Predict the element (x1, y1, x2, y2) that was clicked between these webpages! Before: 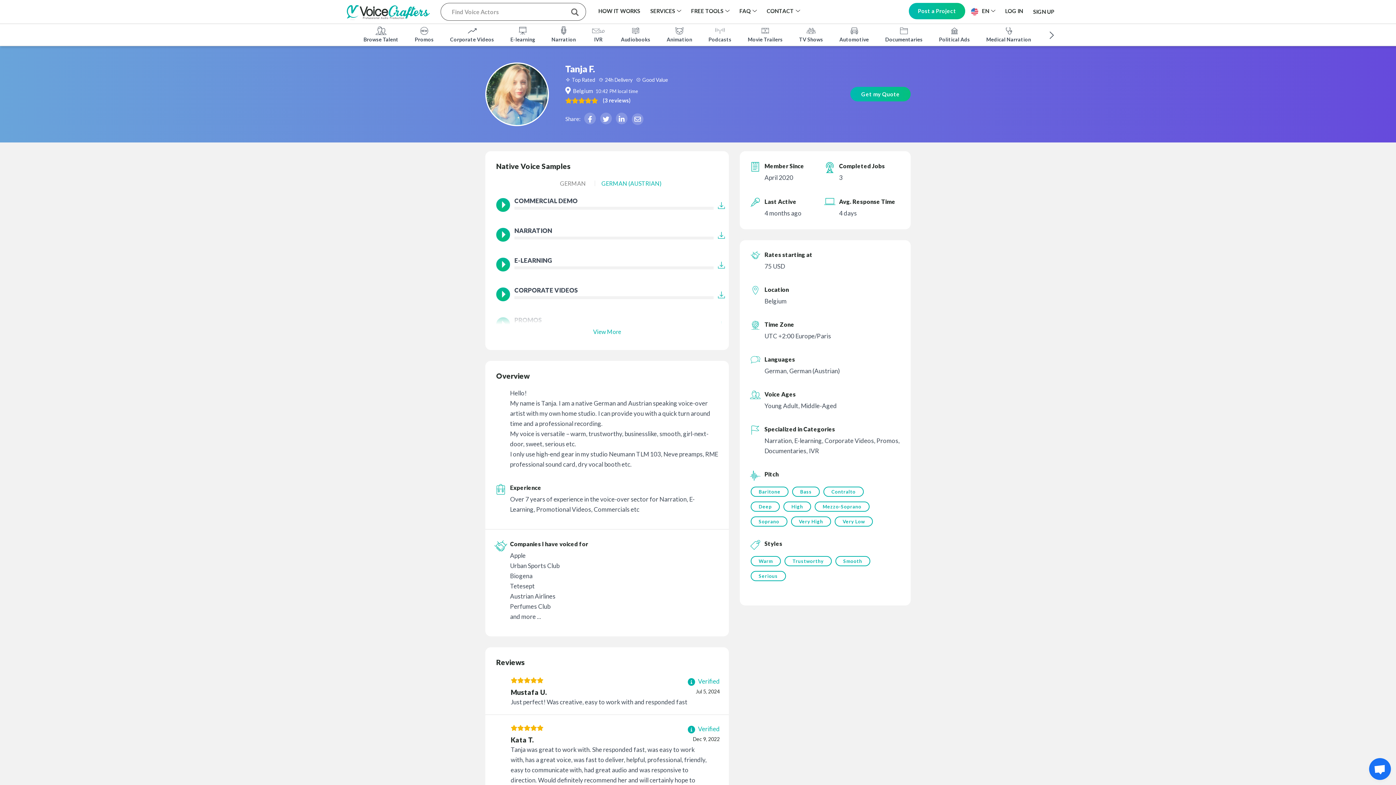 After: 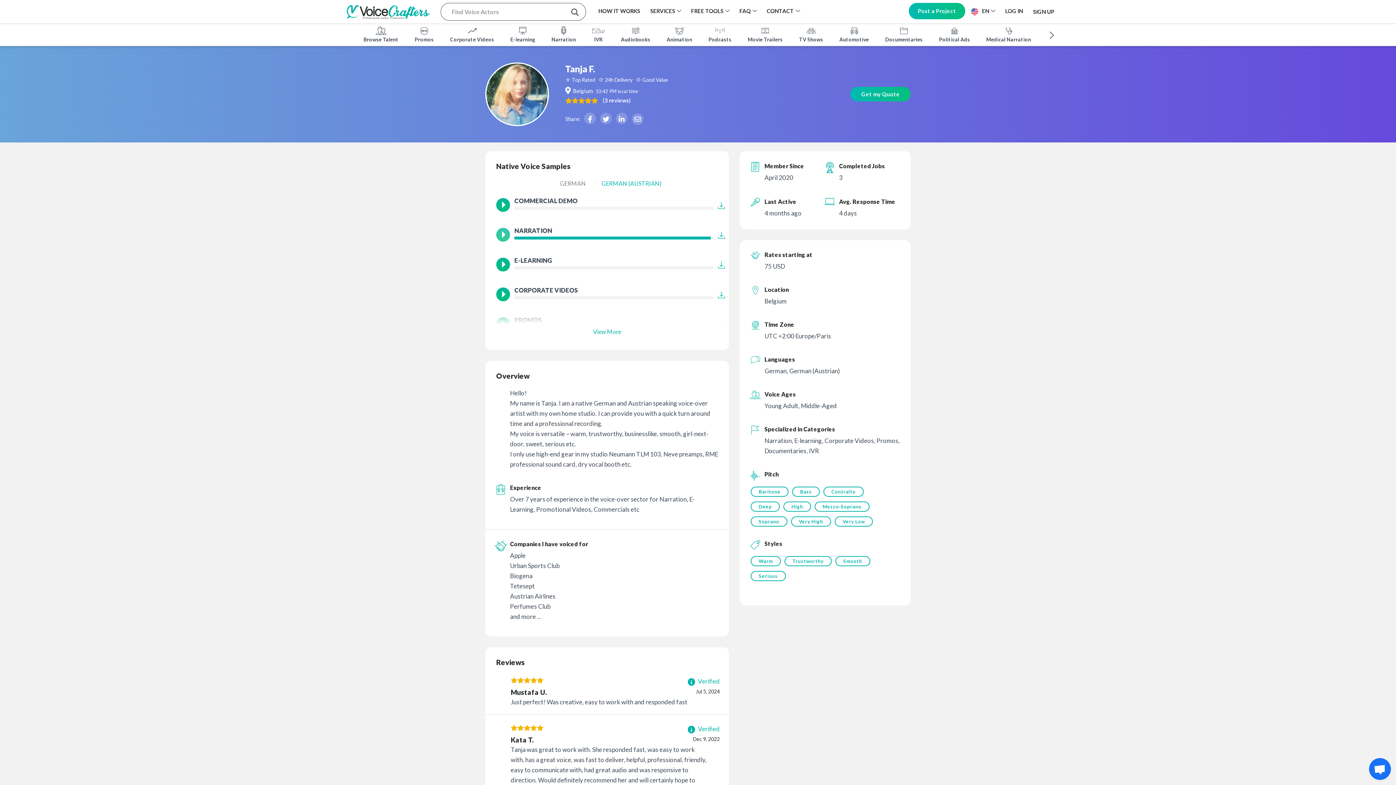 Action: bbox: (496, 228, 510, 241)